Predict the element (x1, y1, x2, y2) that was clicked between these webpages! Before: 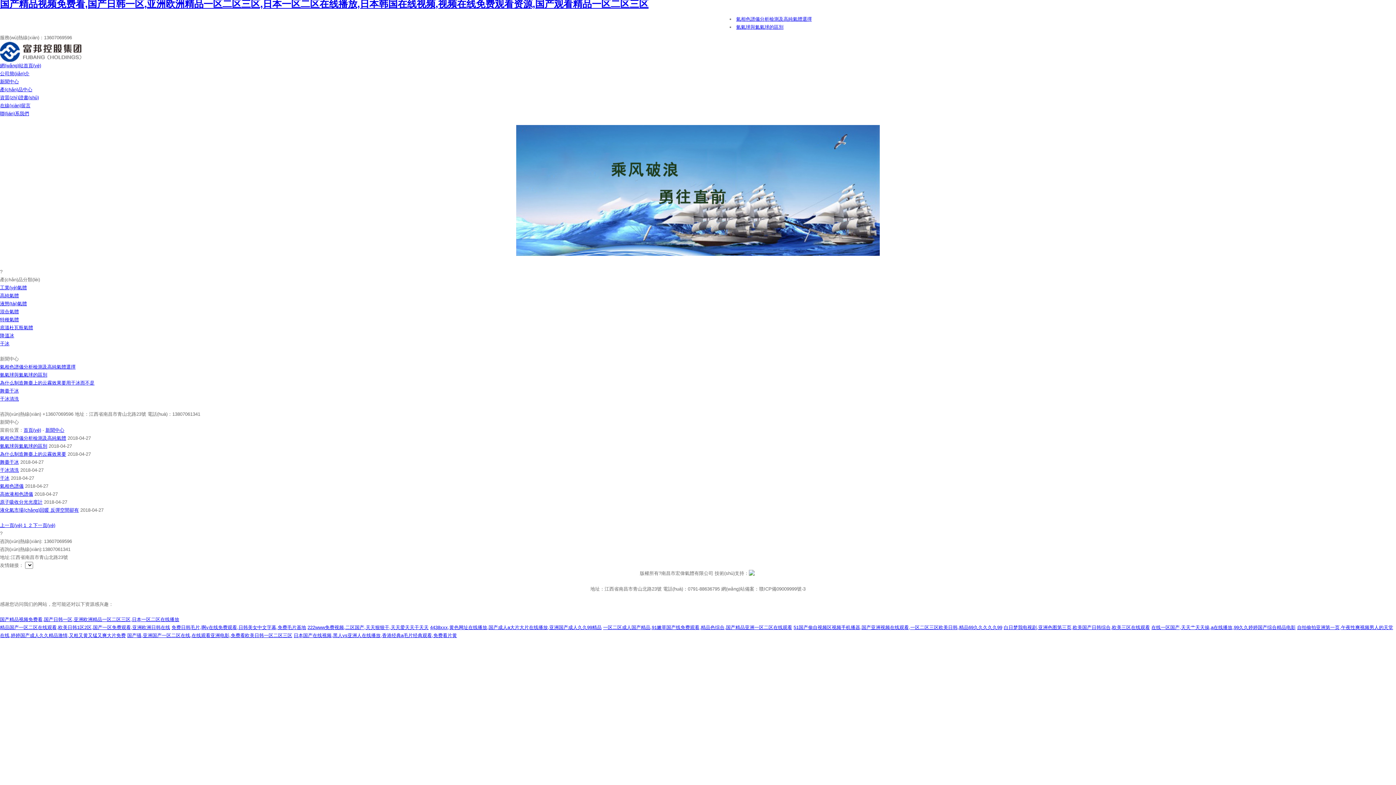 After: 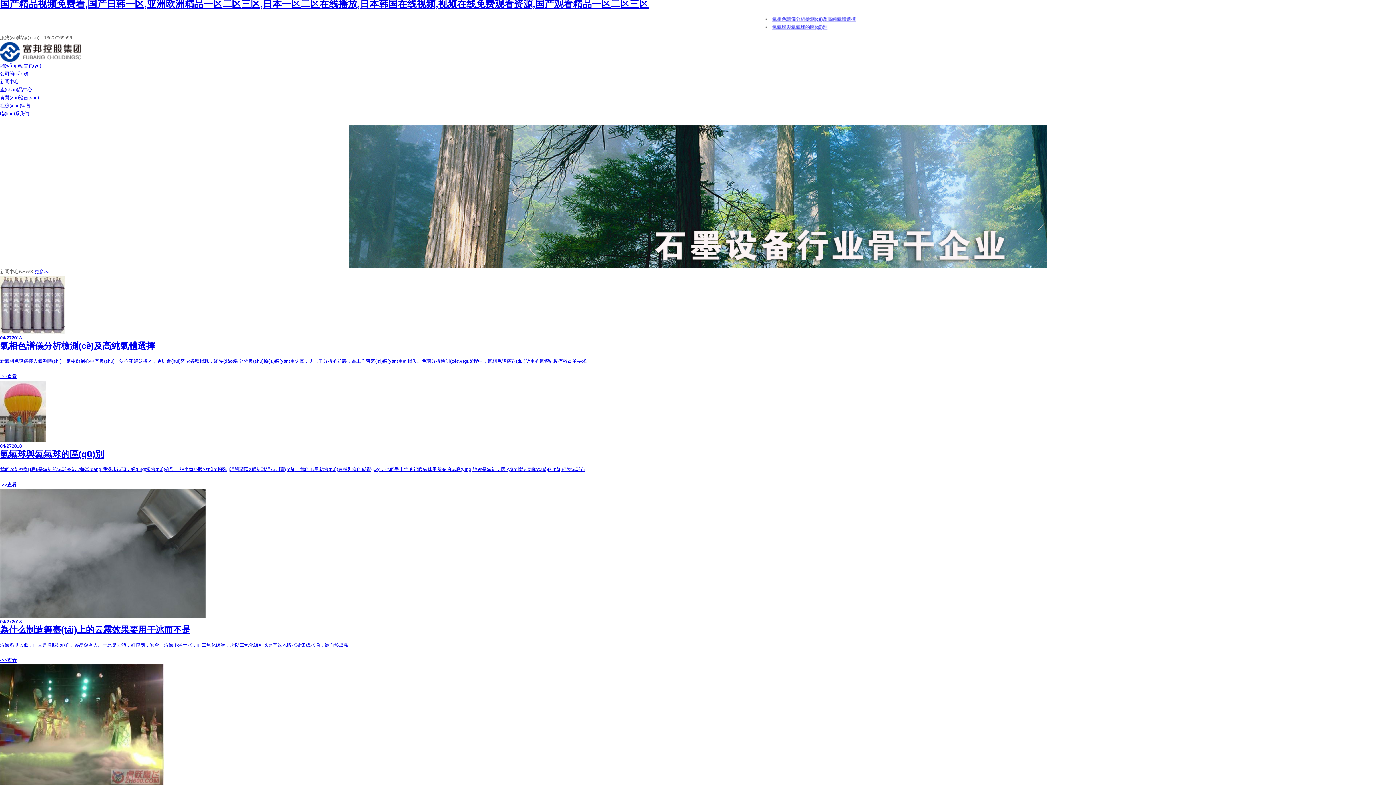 Action: bbox: (0, 62, 41, 68) label: 網(wǎng)站首頁(yè)